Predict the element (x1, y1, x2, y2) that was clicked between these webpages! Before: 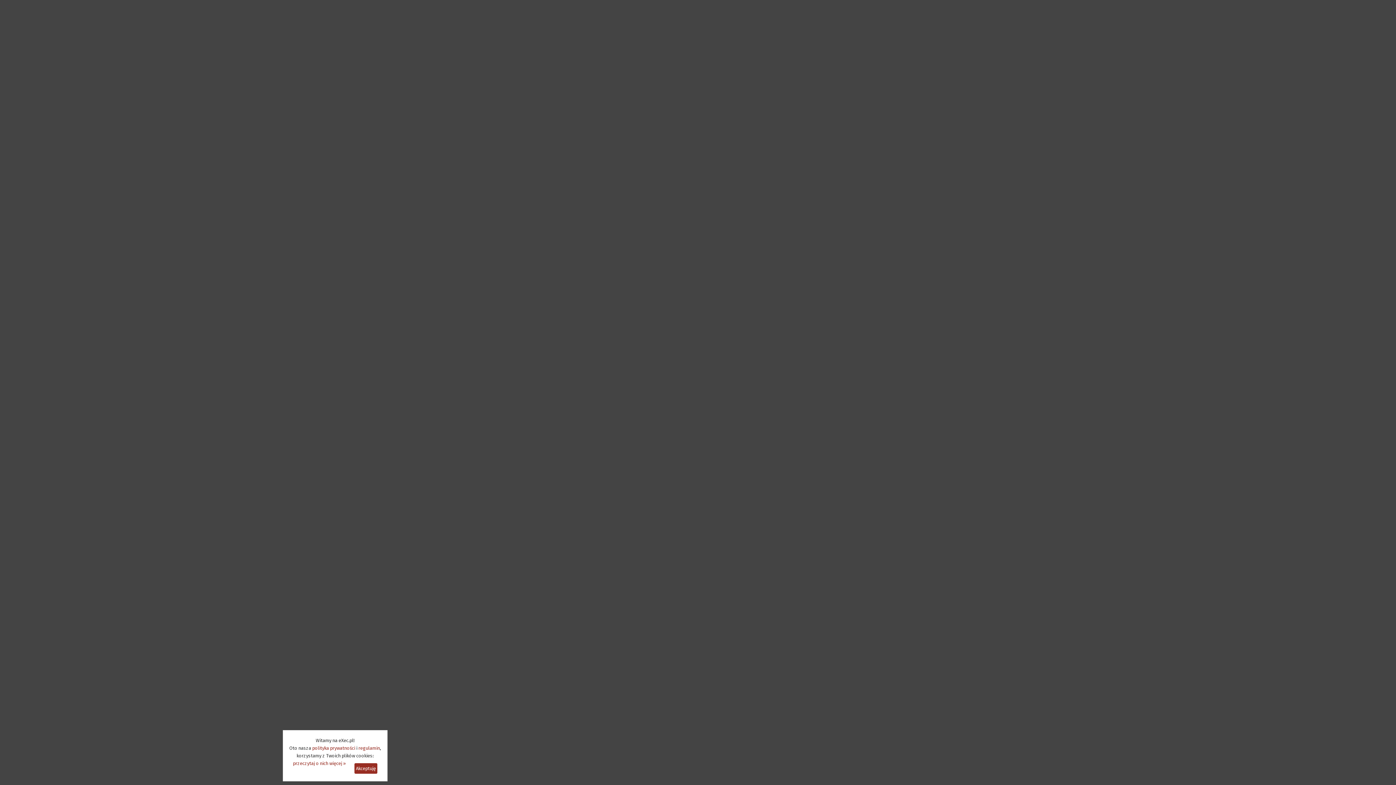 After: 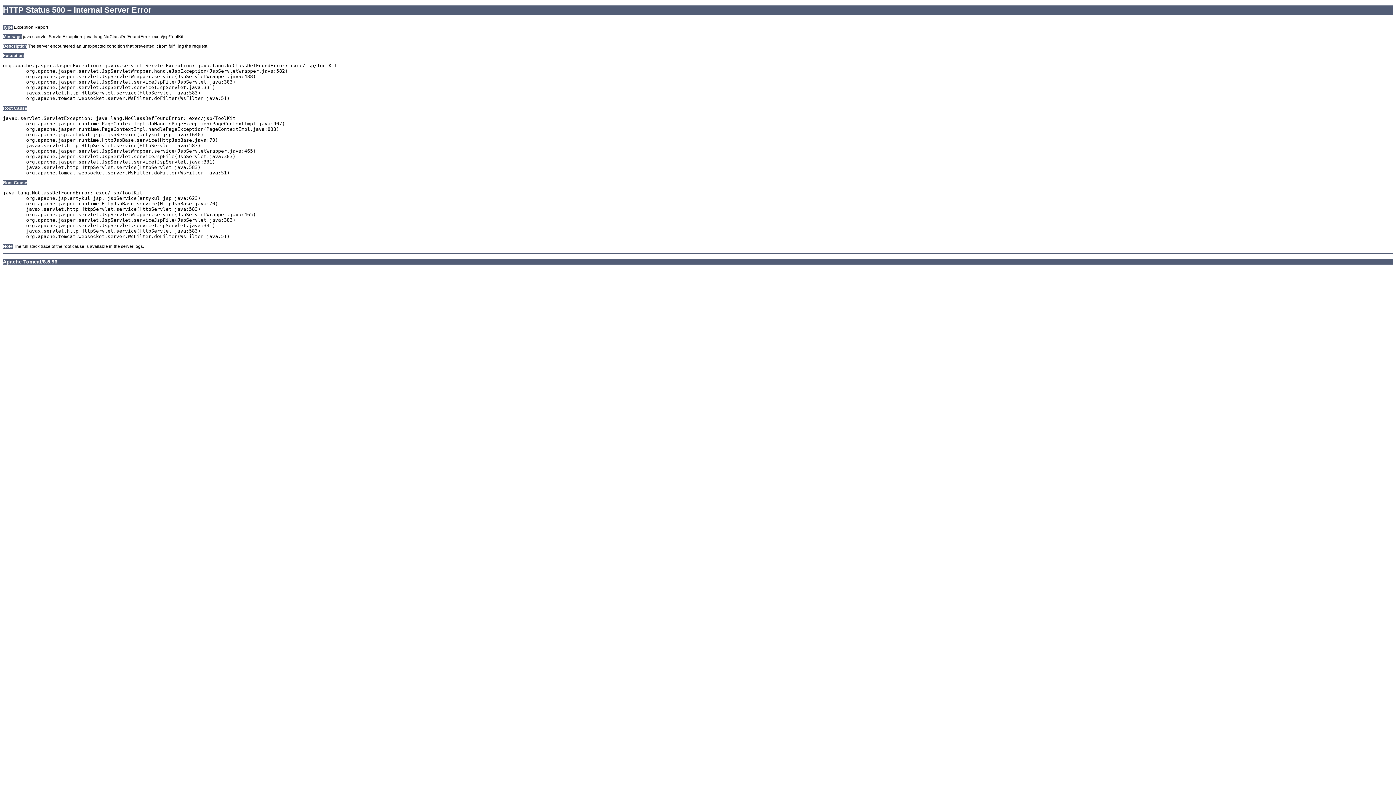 Action: label: regulamin bbox: (358, 745, 380, 751)